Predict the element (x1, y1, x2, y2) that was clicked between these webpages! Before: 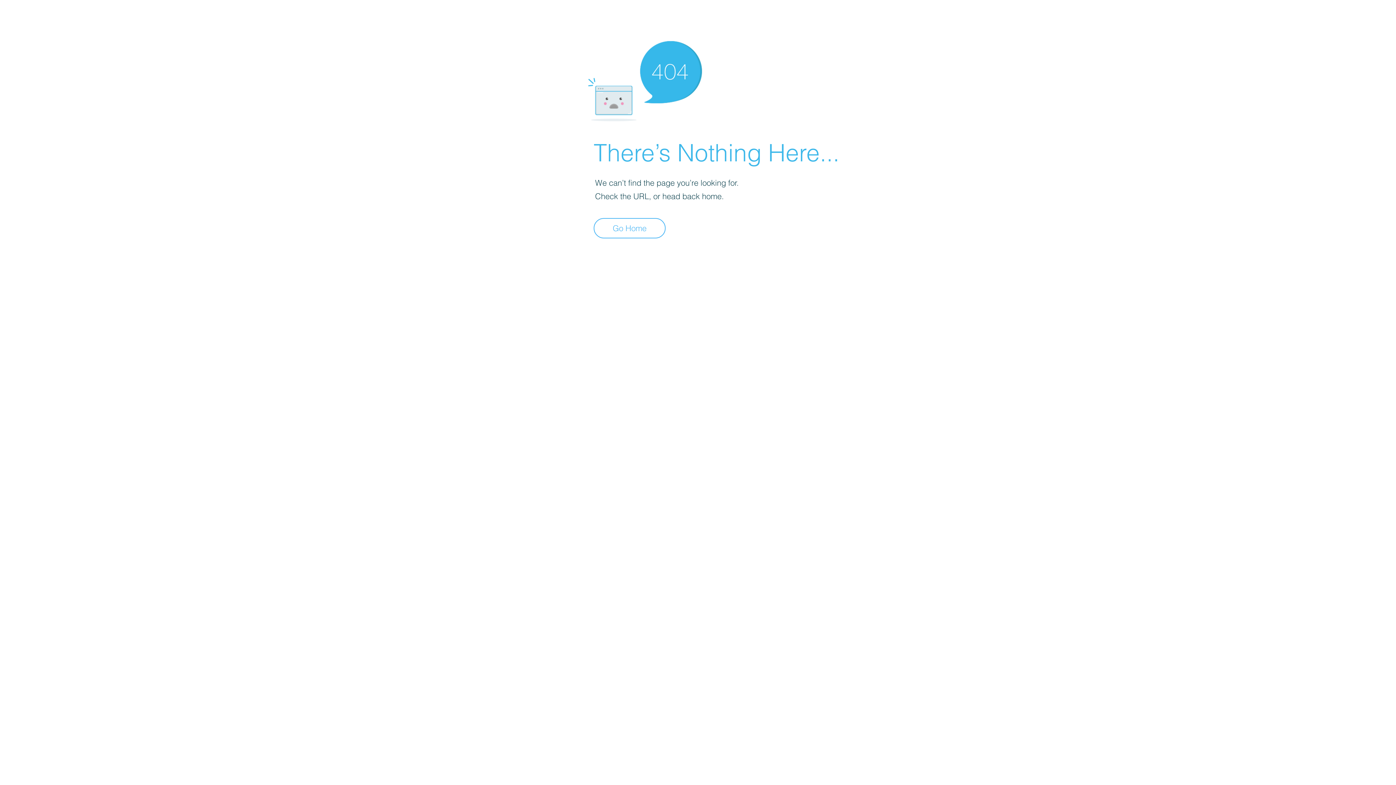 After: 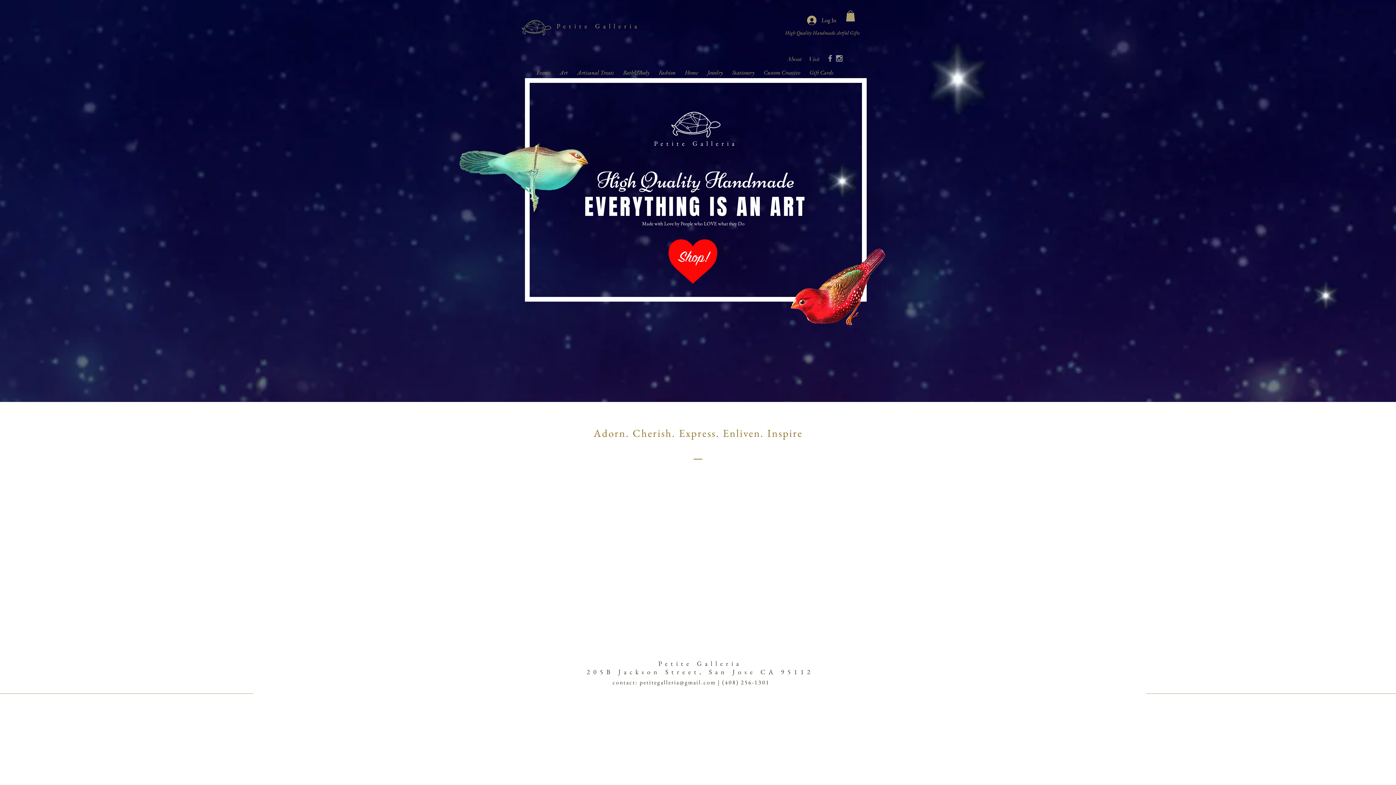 Action: label: Go Home bbox: (593, 218, 665, 238)